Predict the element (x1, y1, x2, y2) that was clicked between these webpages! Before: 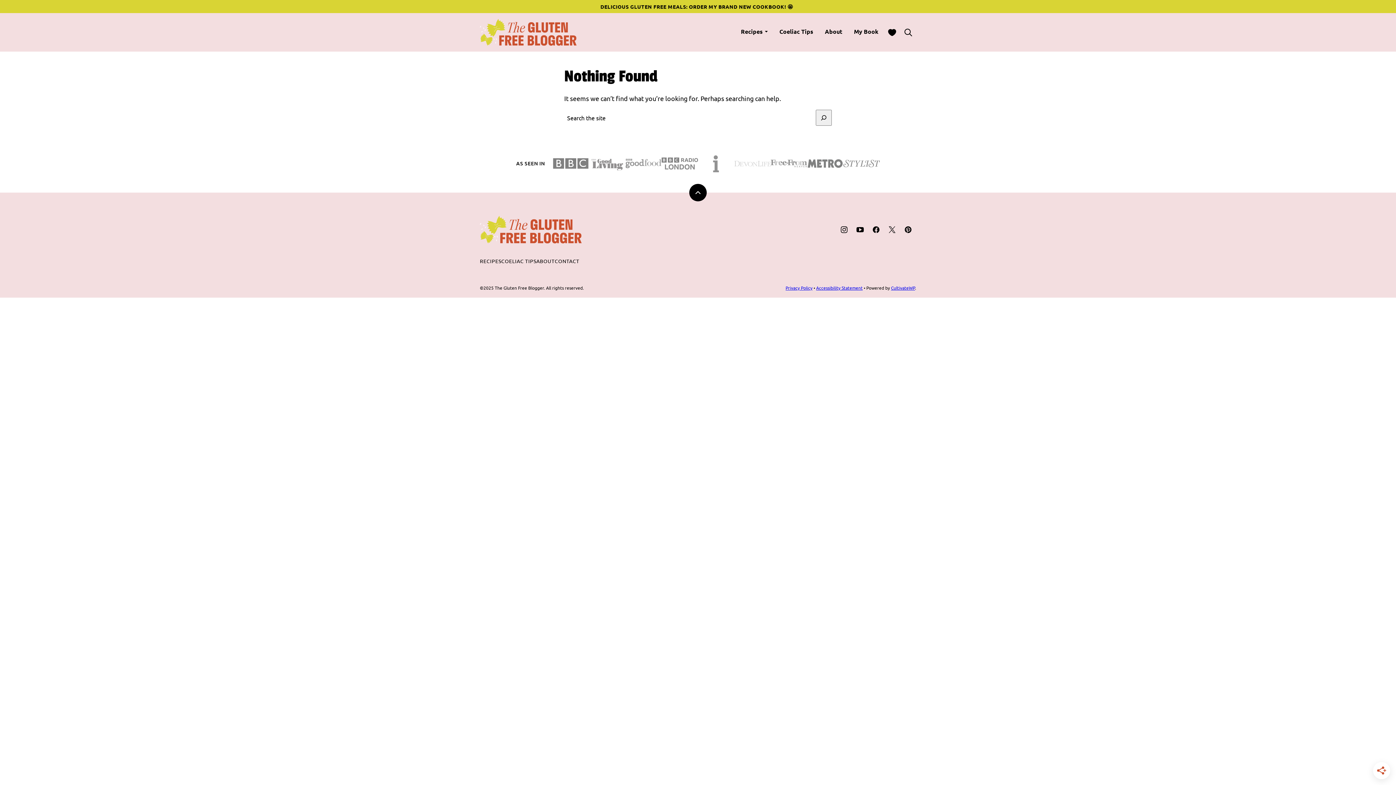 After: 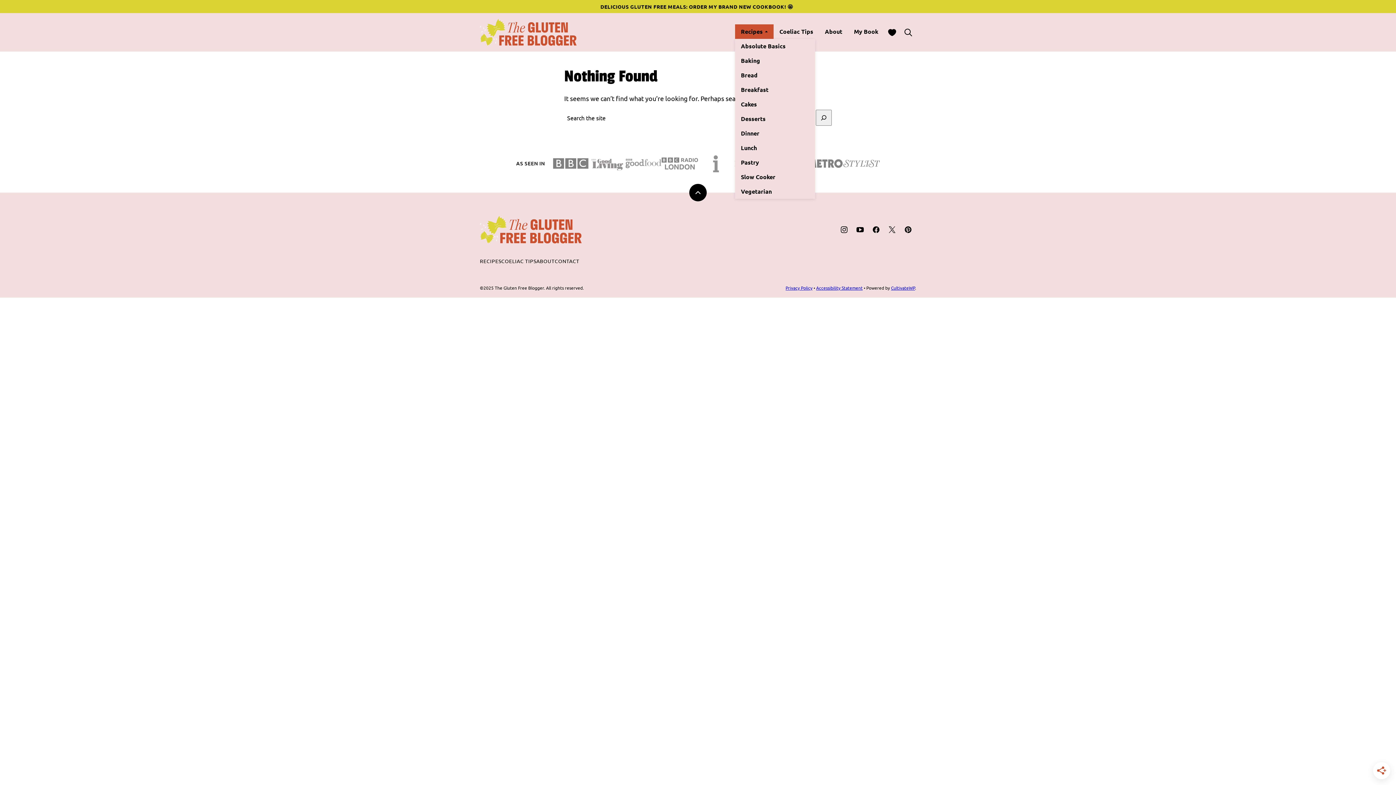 Action: bbox: (764, 29, 768, 33) label: Submenu Dropdown